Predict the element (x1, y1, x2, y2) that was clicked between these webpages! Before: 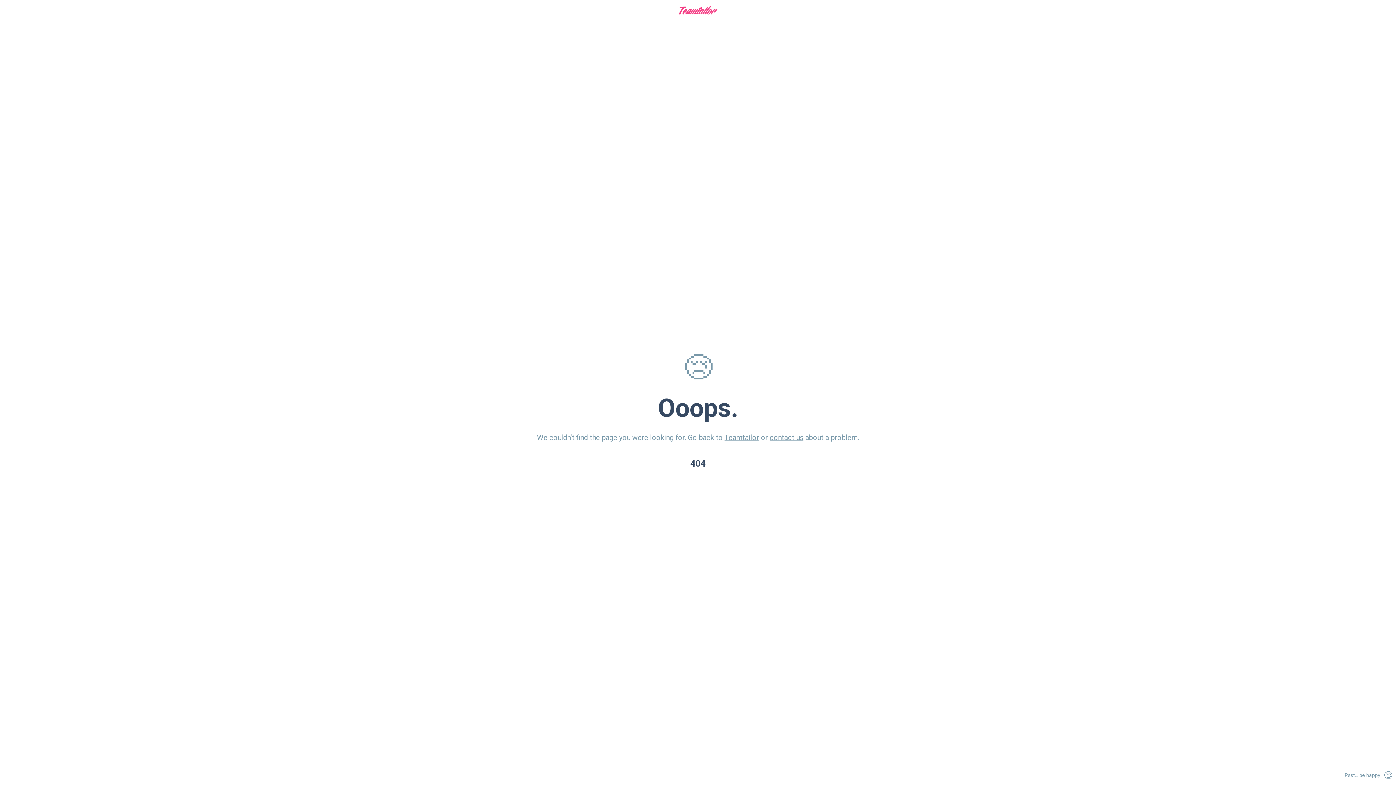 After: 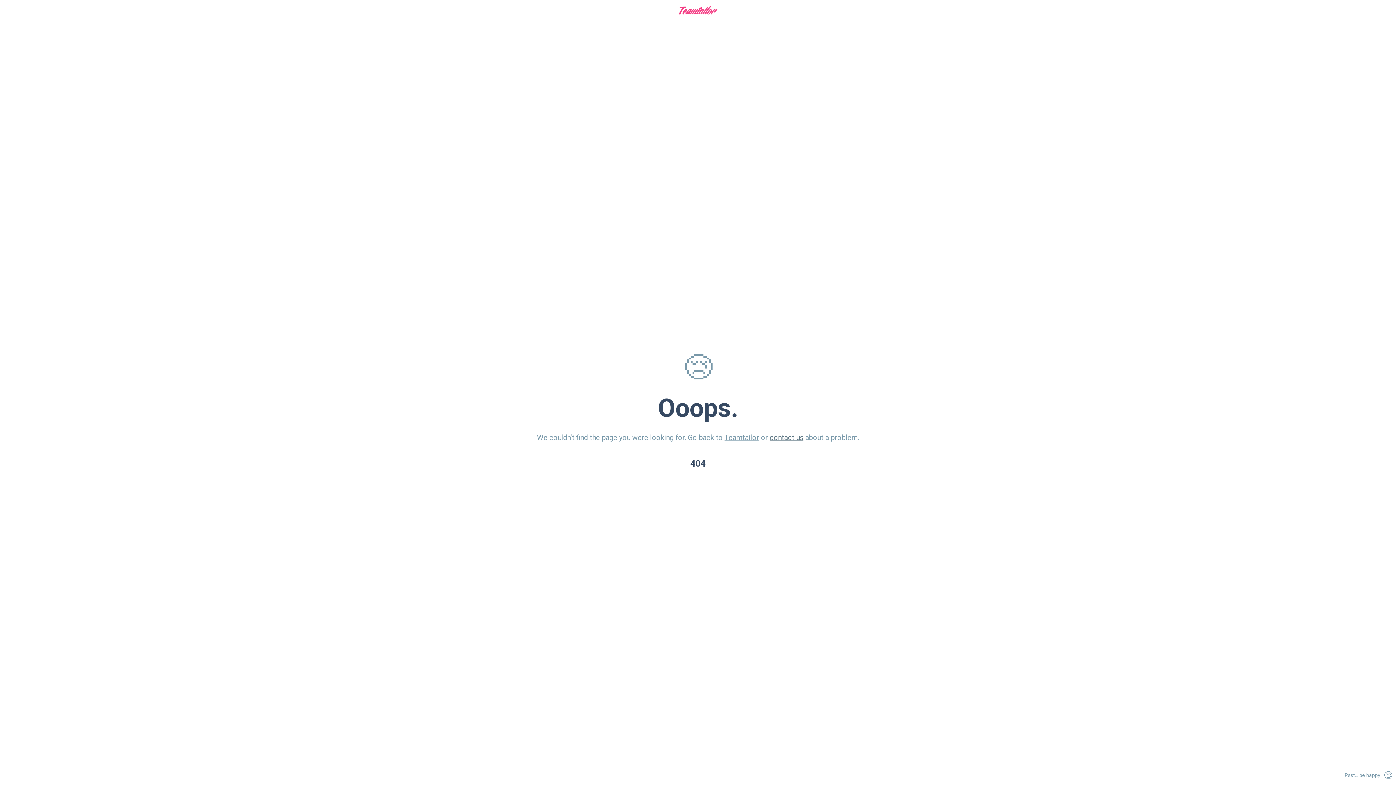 Action: label: contact us bbox: (769, 433, 803, 442)